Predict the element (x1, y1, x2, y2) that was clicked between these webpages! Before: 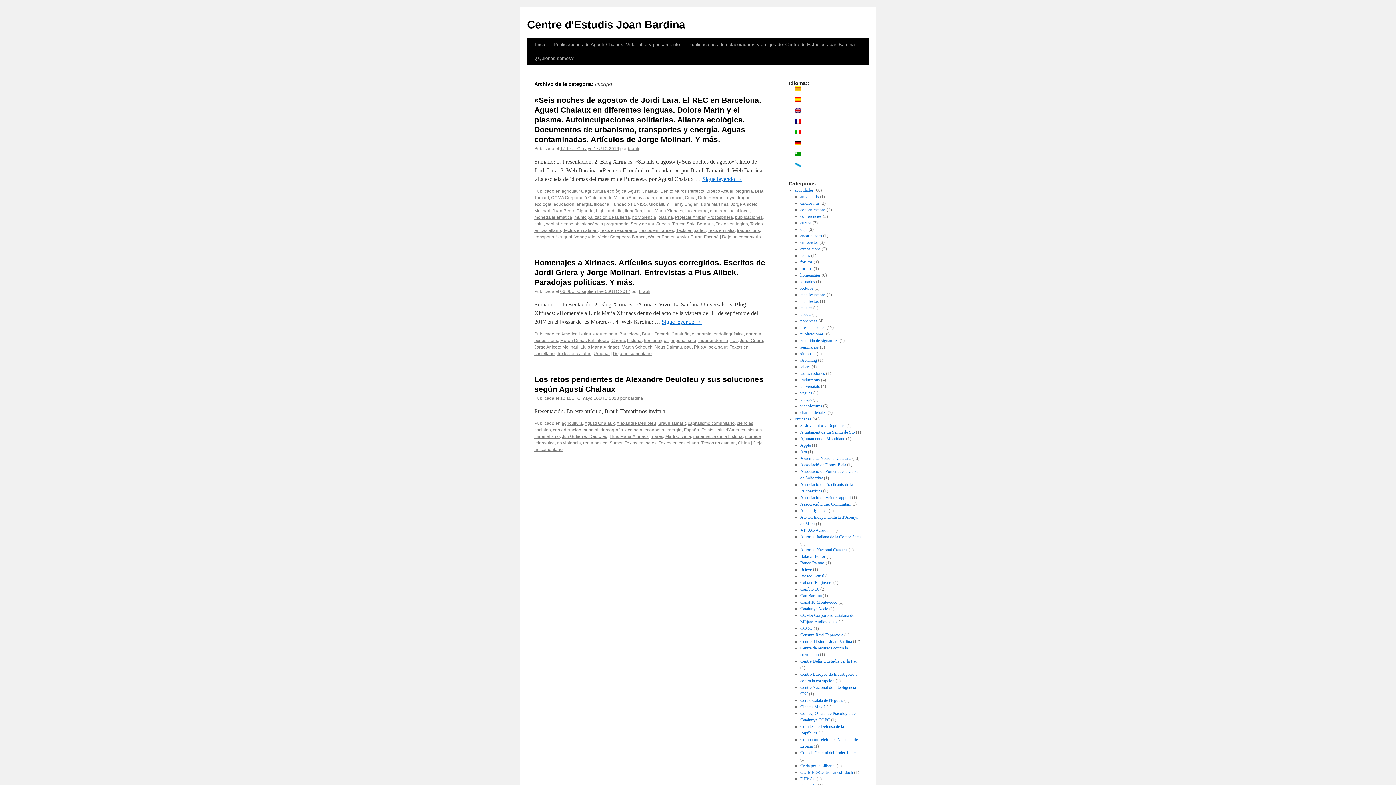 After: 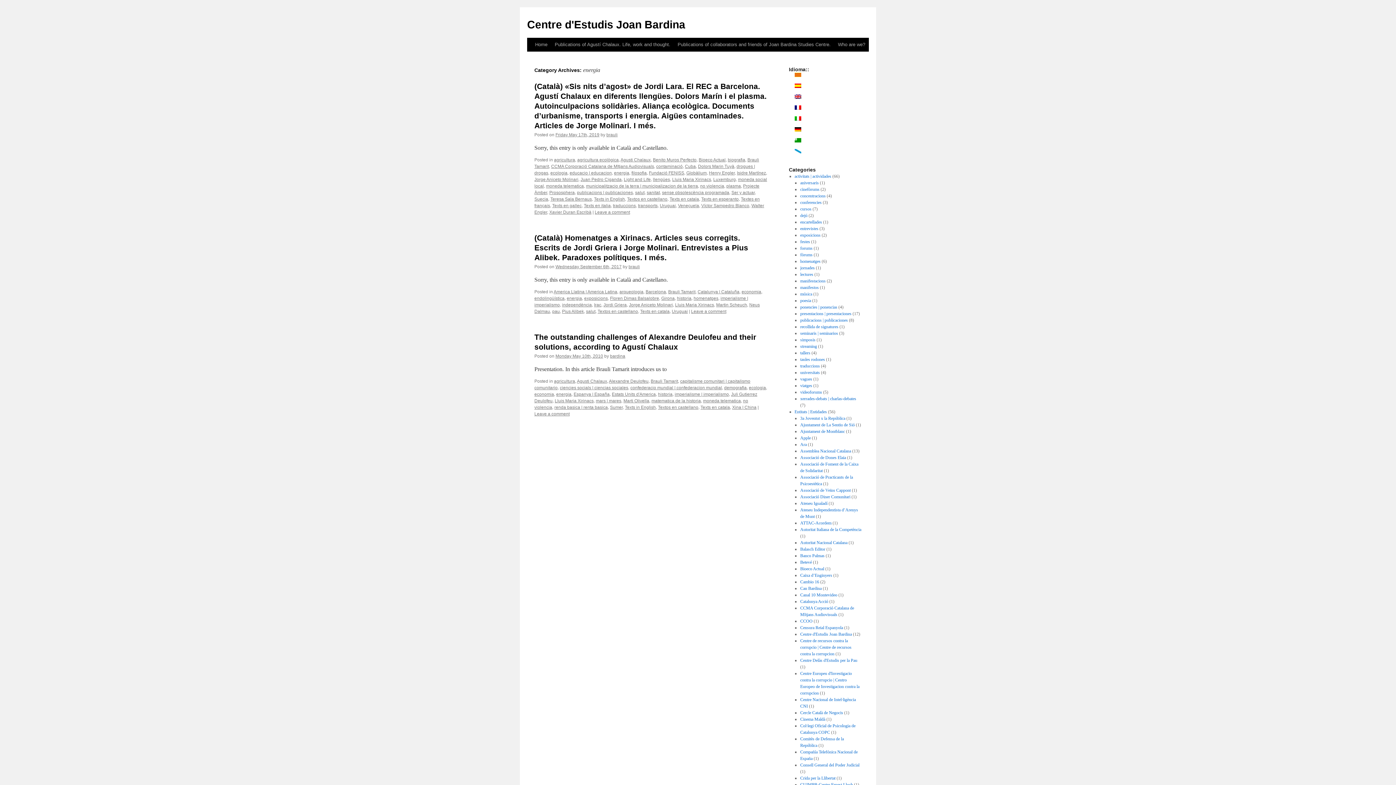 Action: bbox: (794, 108, 808, 112)